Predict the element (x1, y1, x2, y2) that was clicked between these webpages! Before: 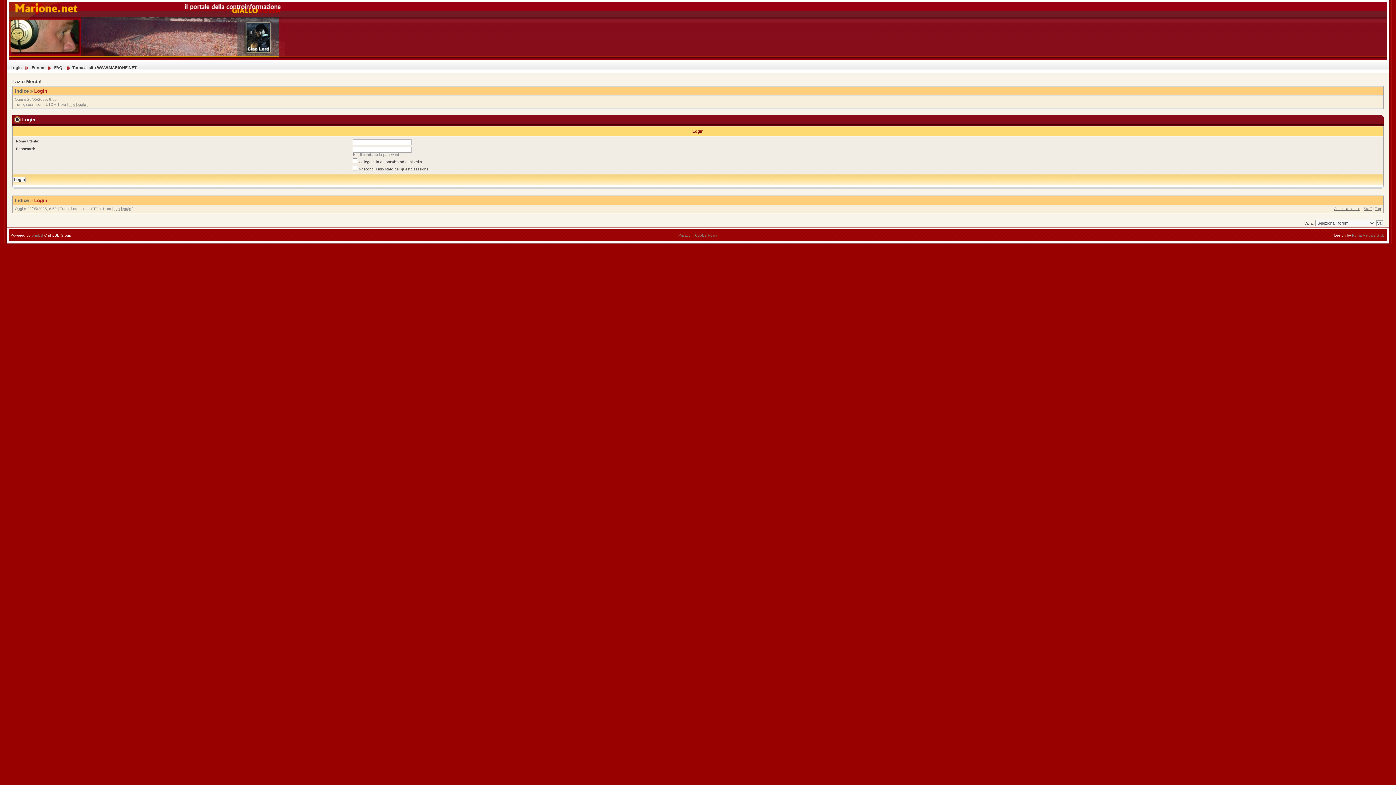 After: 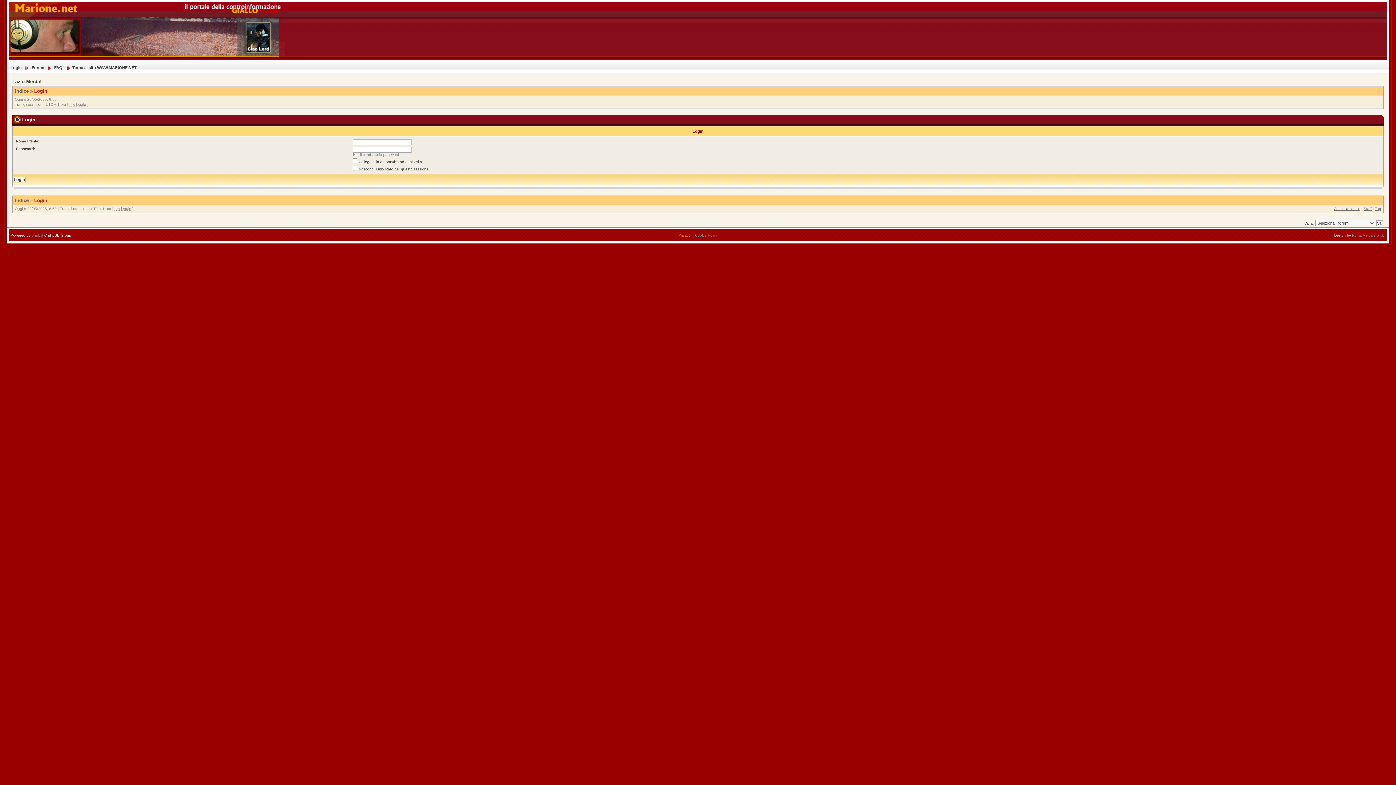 Action: label: Privacy bbox: (678, 233, 690, 237)